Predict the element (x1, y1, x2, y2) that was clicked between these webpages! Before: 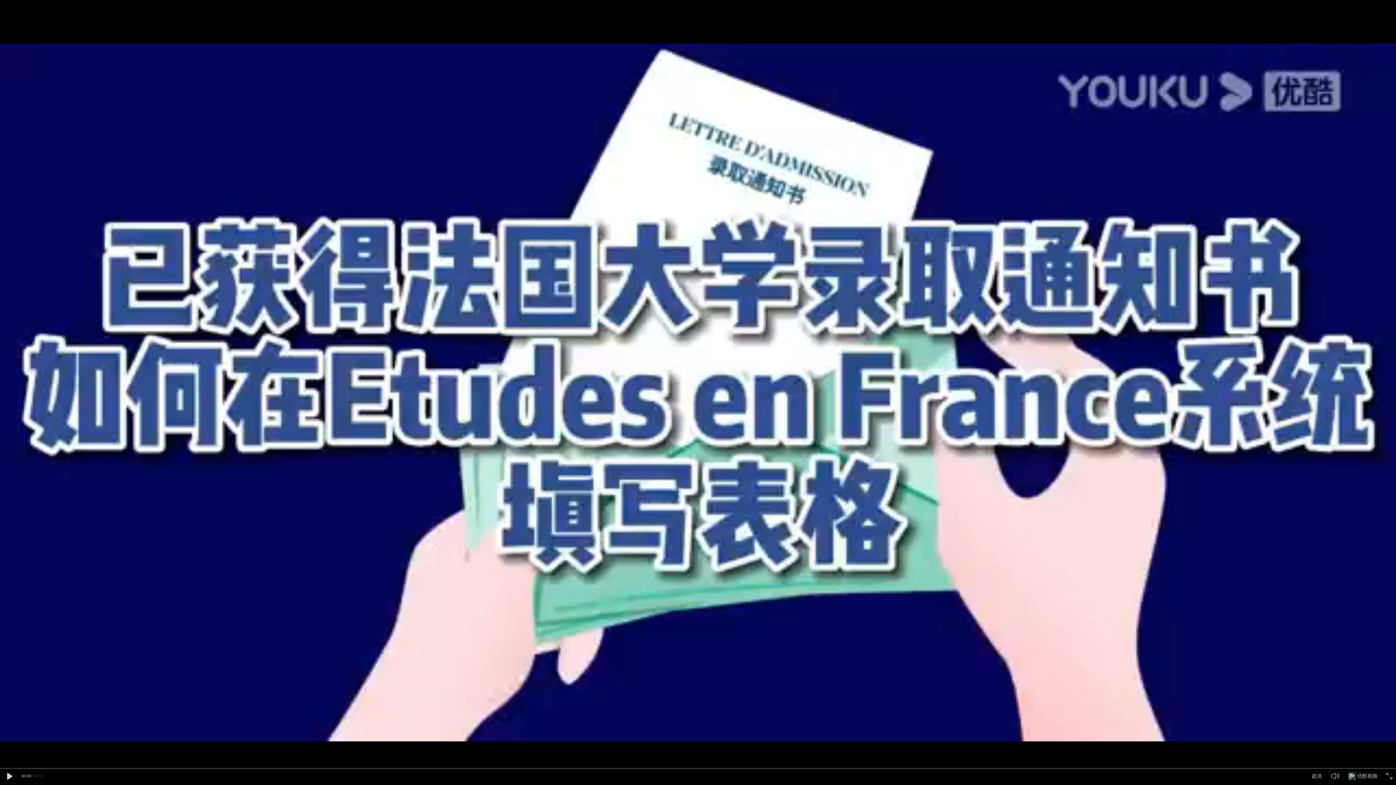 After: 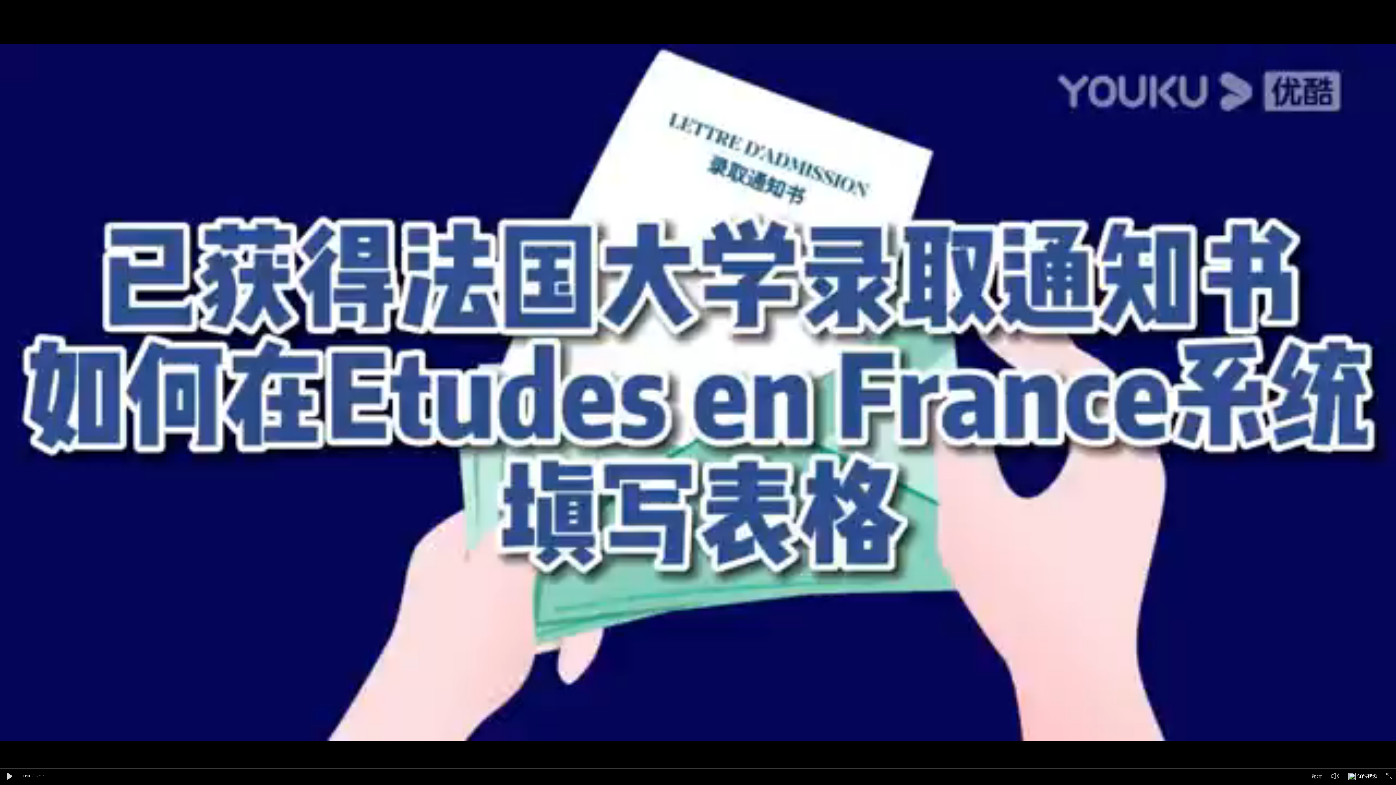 Action: label: 优酷视频 bbox: (1348, 775, 1356, 781)